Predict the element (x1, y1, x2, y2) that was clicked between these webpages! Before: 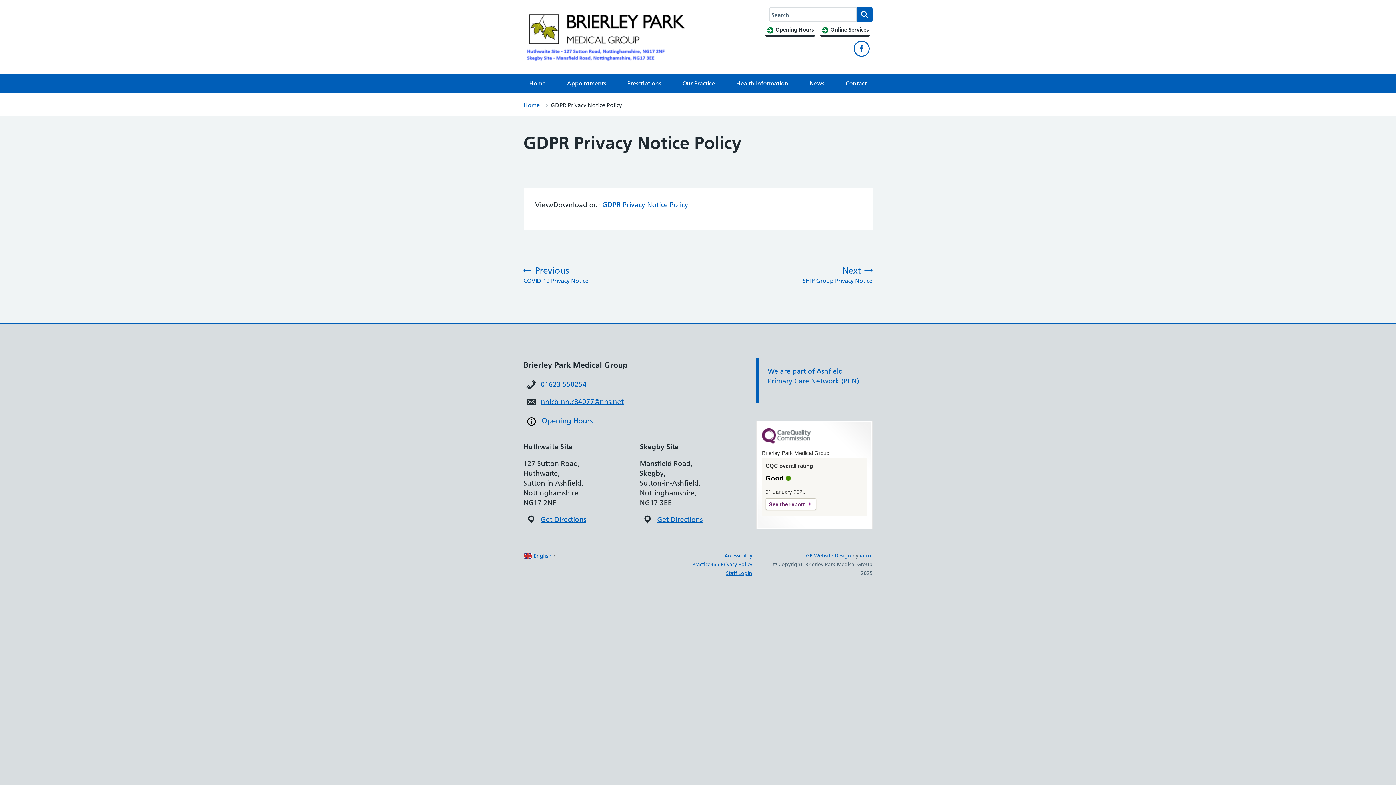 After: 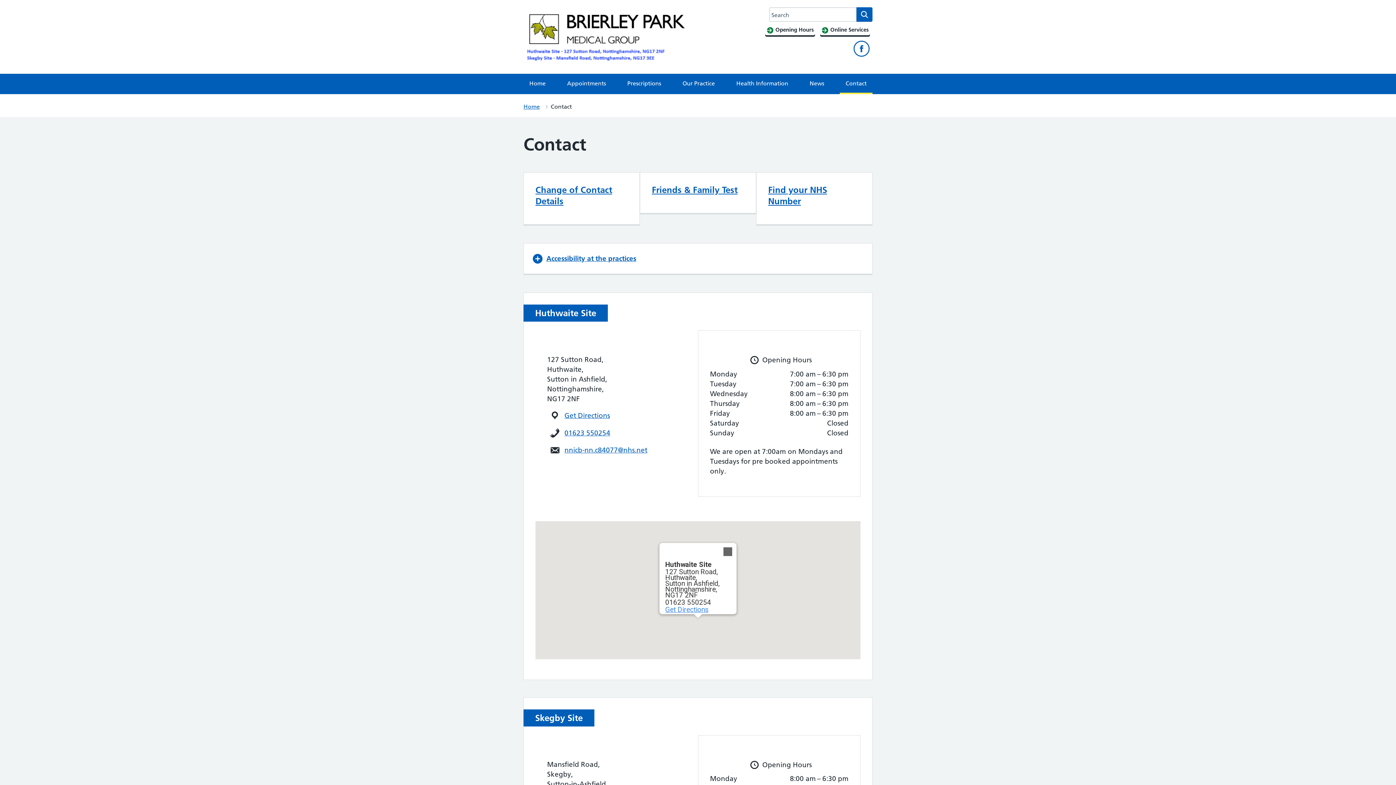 Action: bbox: (765, 24, 815, 35) label:  Opening Hours